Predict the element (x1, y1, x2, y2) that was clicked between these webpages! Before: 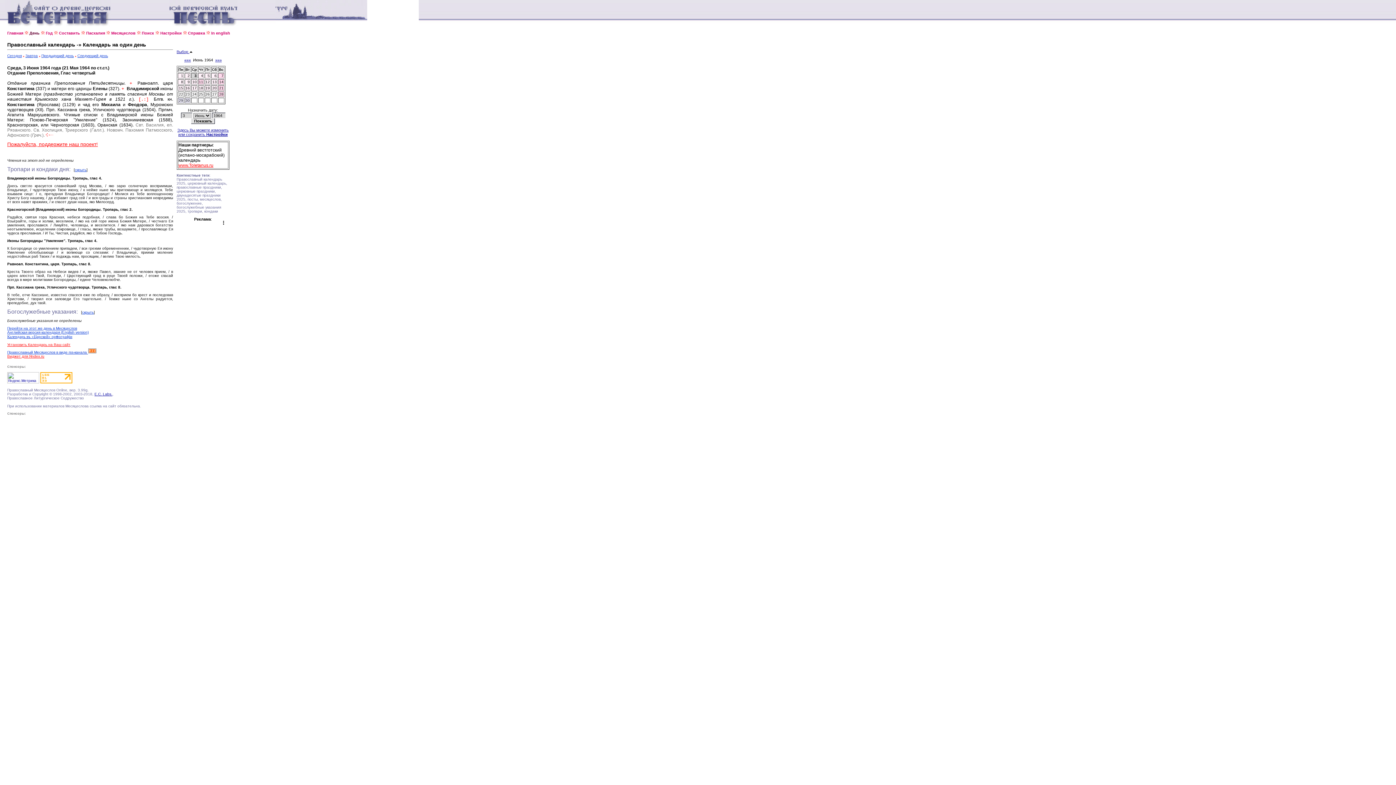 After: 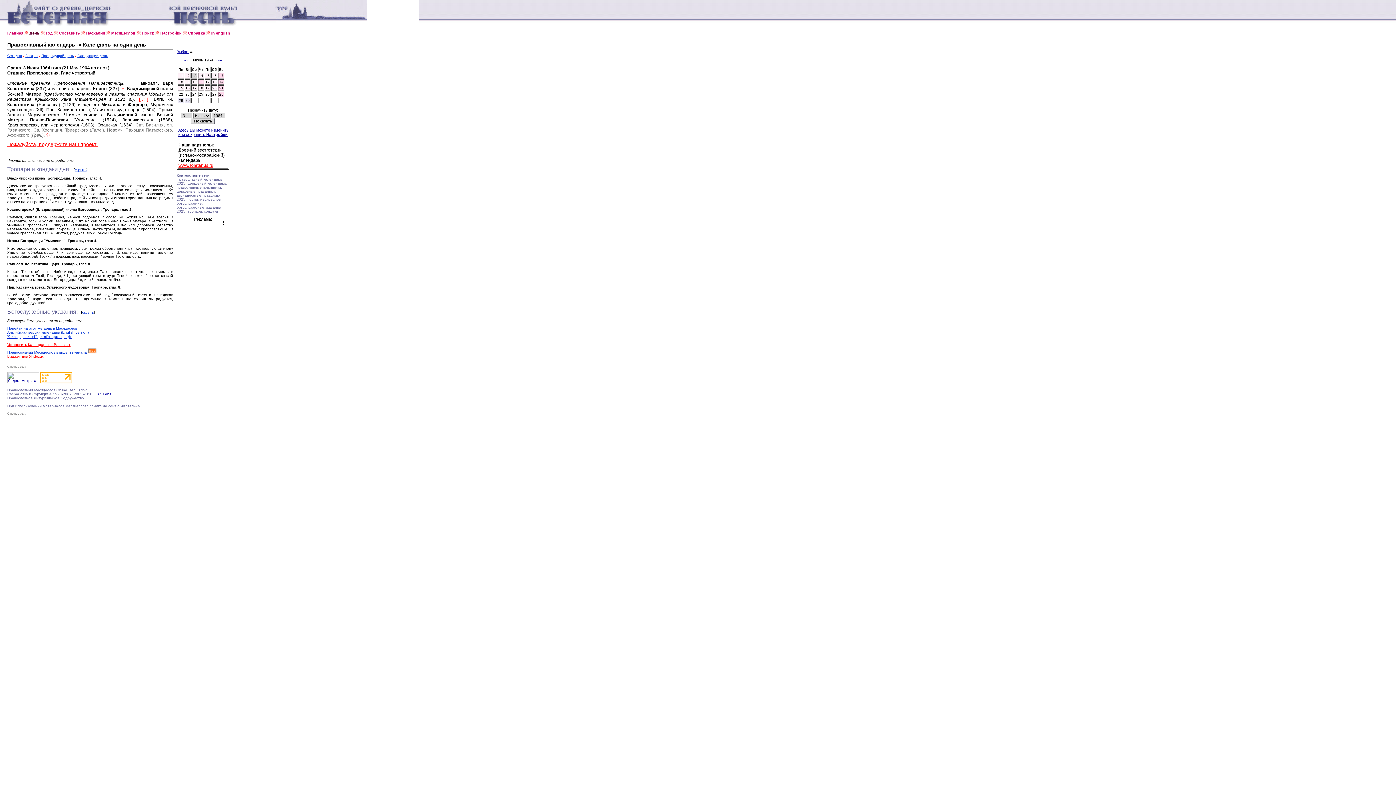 Action: bbox: (7, 380, 39, 384)